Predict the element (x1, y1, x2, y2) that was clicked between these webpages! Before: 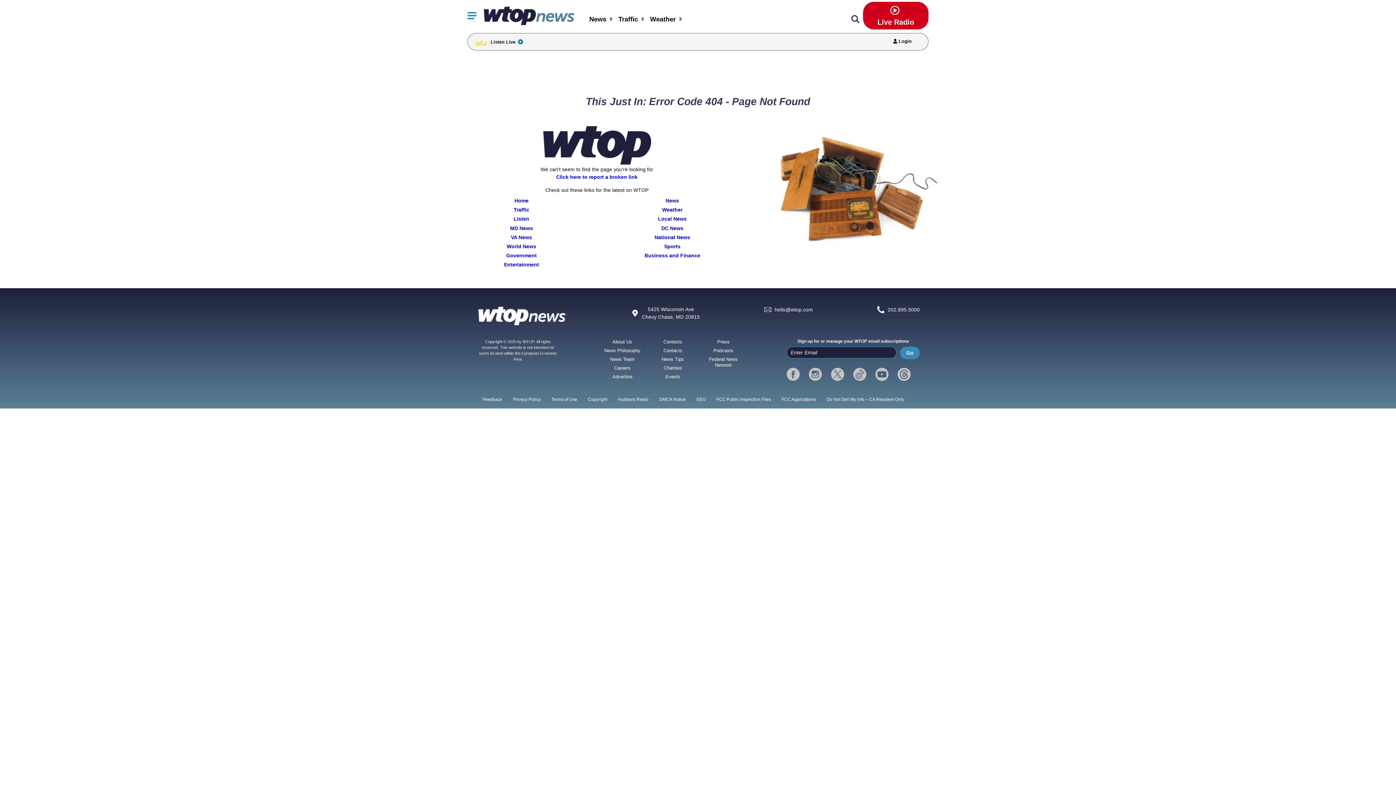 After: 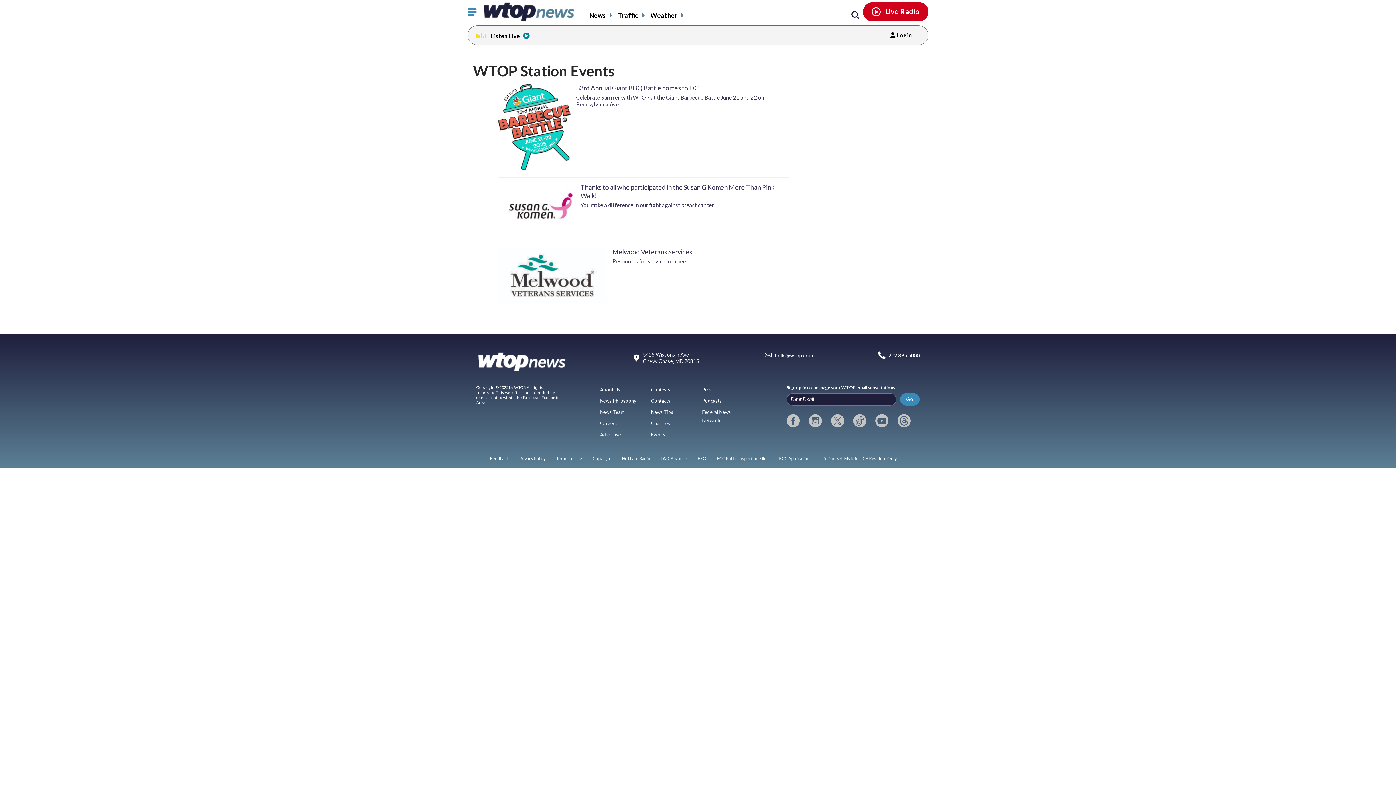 Action: label: Events bbox: (665, 374, 680, 379)